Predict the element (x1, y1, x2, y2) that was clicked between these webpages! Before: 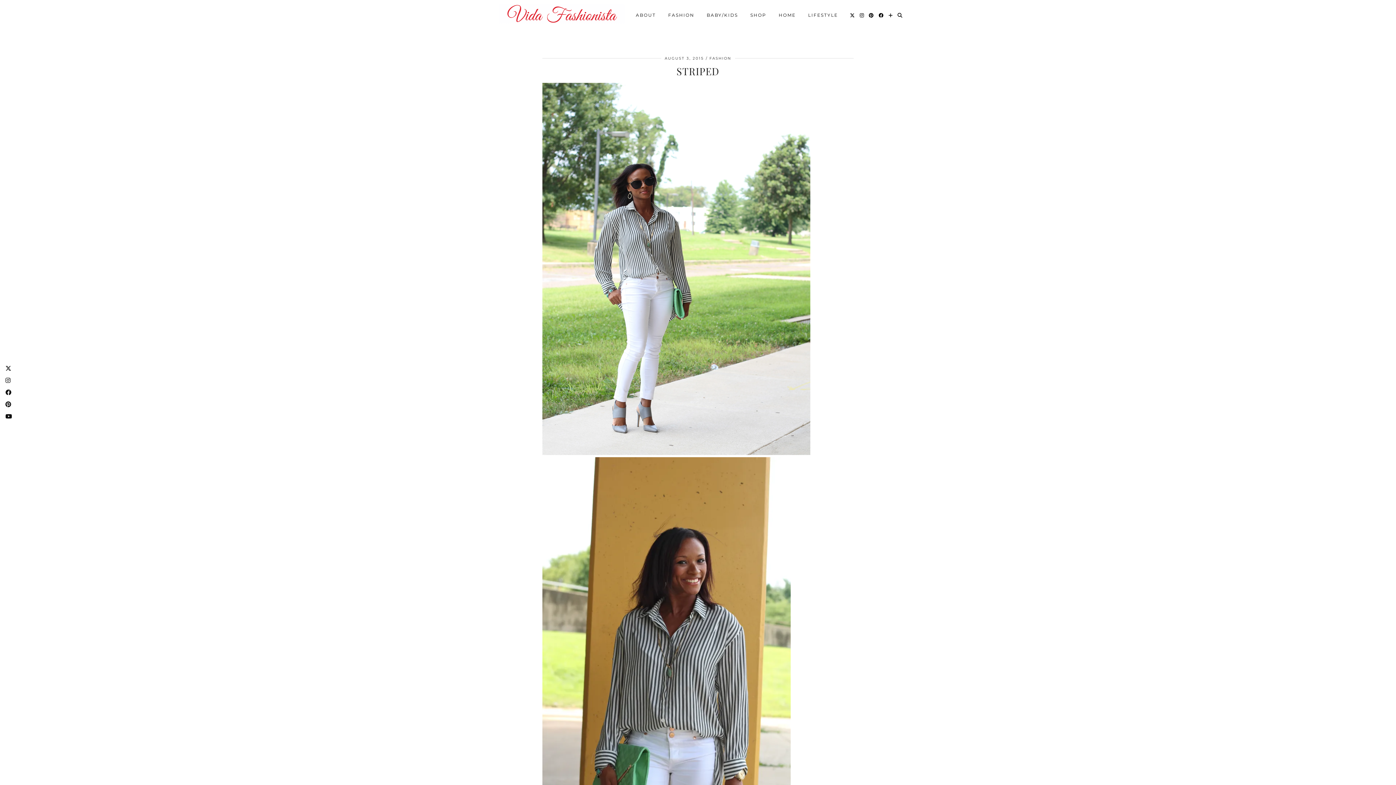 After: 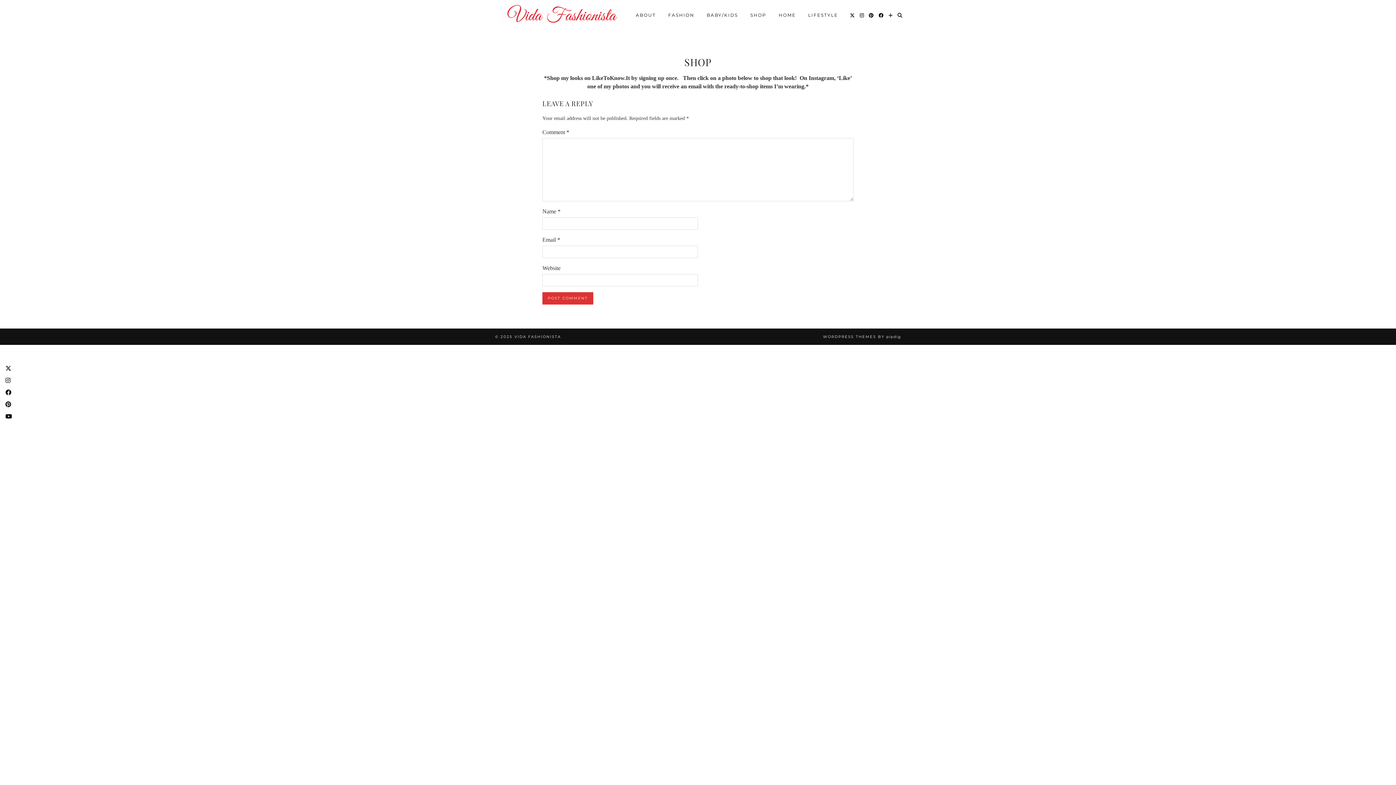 Action: label: SHOP bbox: (744, 8, 772, 22)